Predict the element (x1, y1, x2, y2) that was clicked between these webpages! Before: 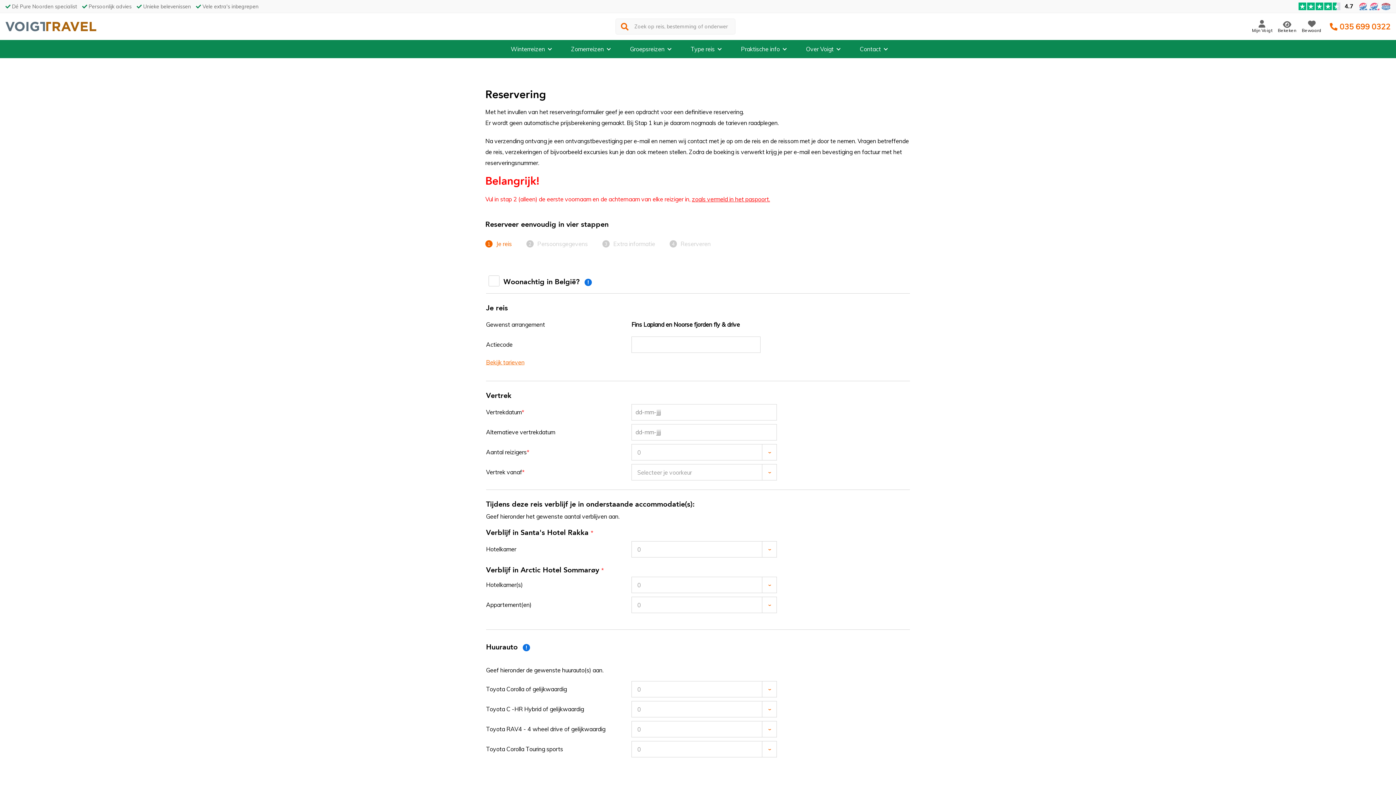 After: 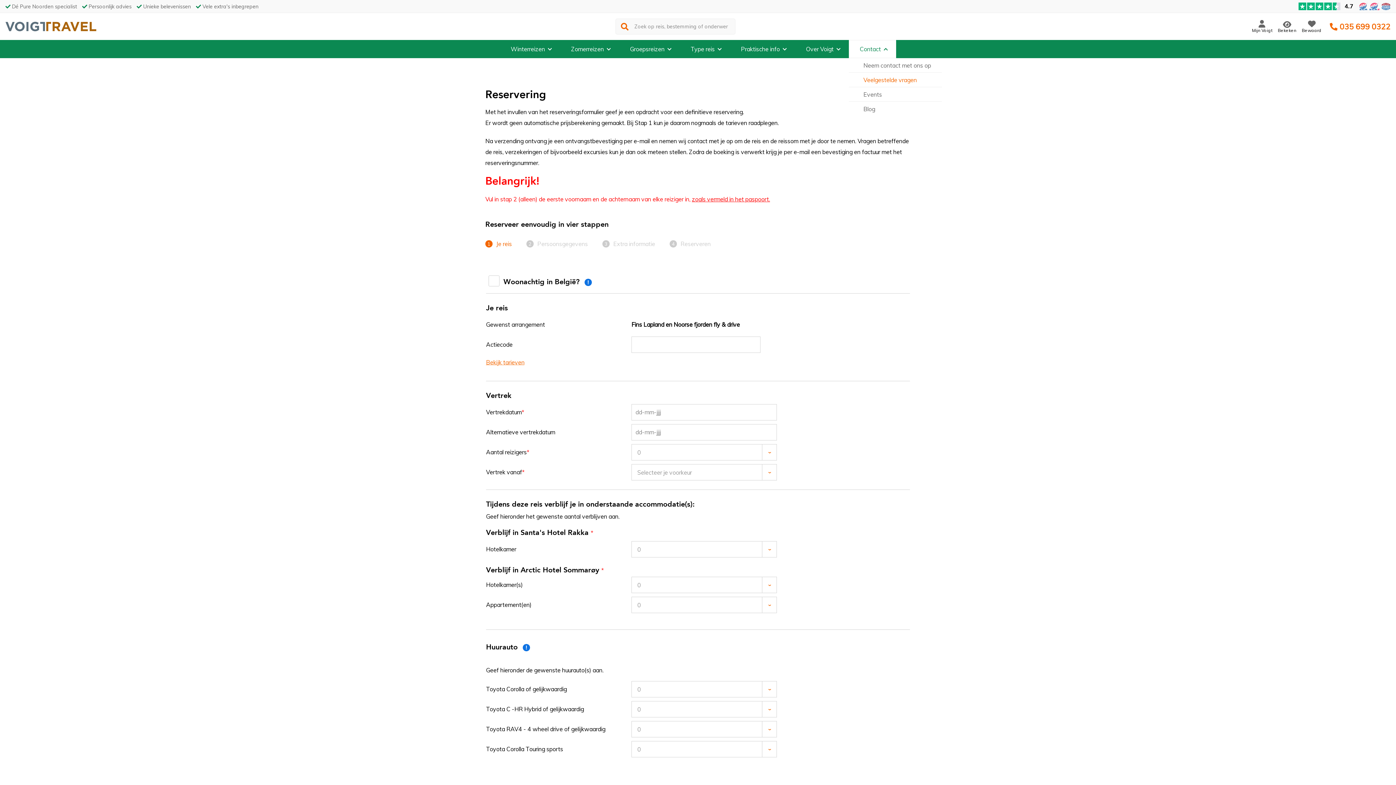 Action: bbox: (849, 40, 896, 58) label: Contact